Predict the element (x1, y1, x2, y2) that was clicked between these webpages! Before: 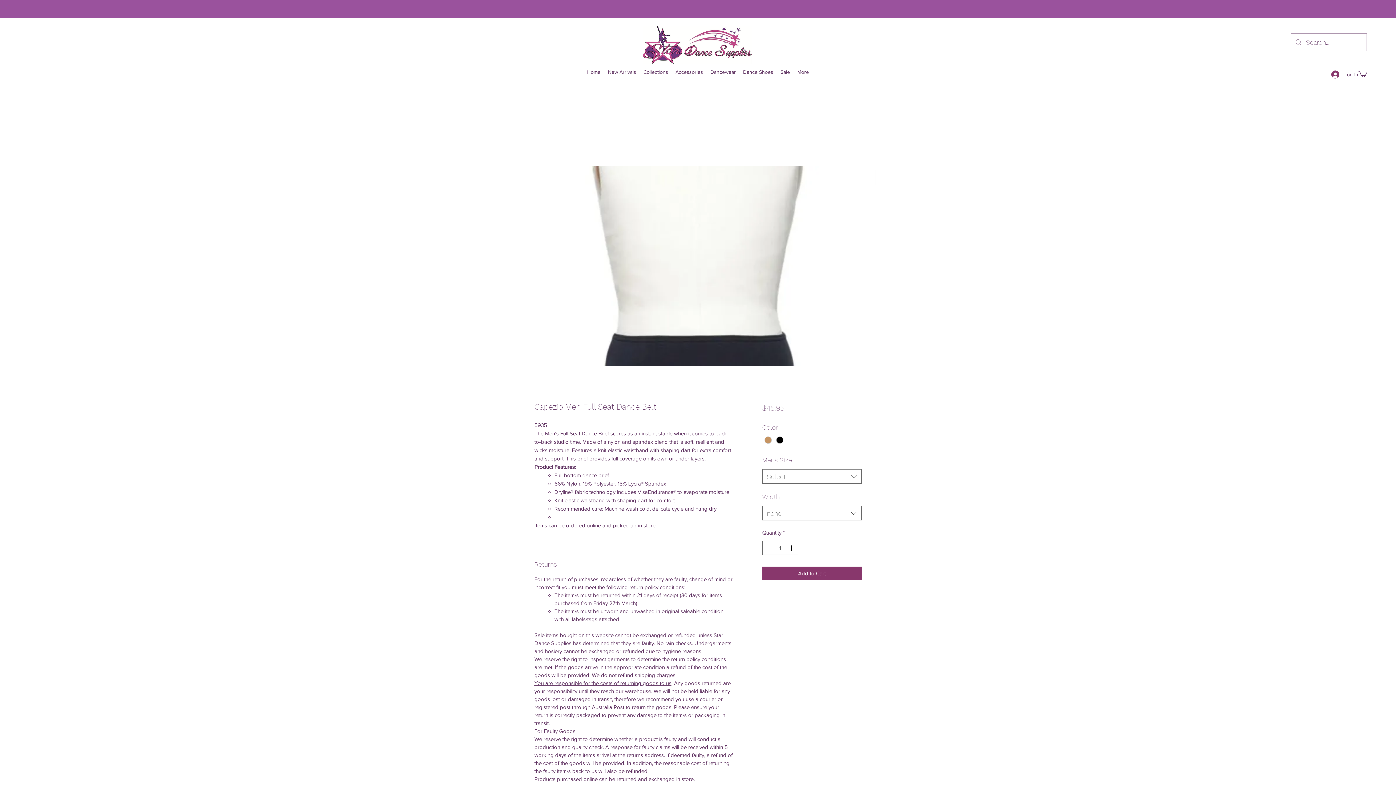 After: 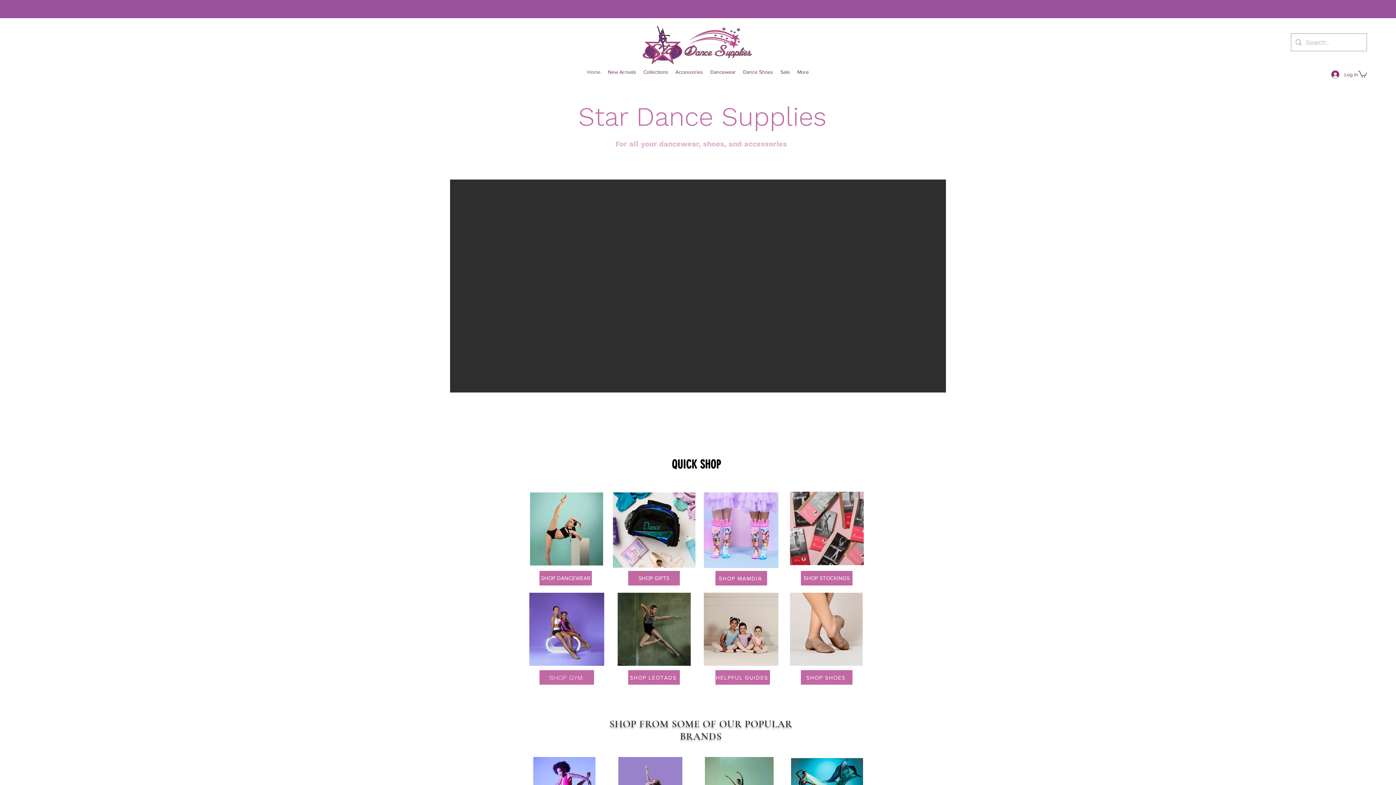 Action: bbox: (642, 26, 752, 64)